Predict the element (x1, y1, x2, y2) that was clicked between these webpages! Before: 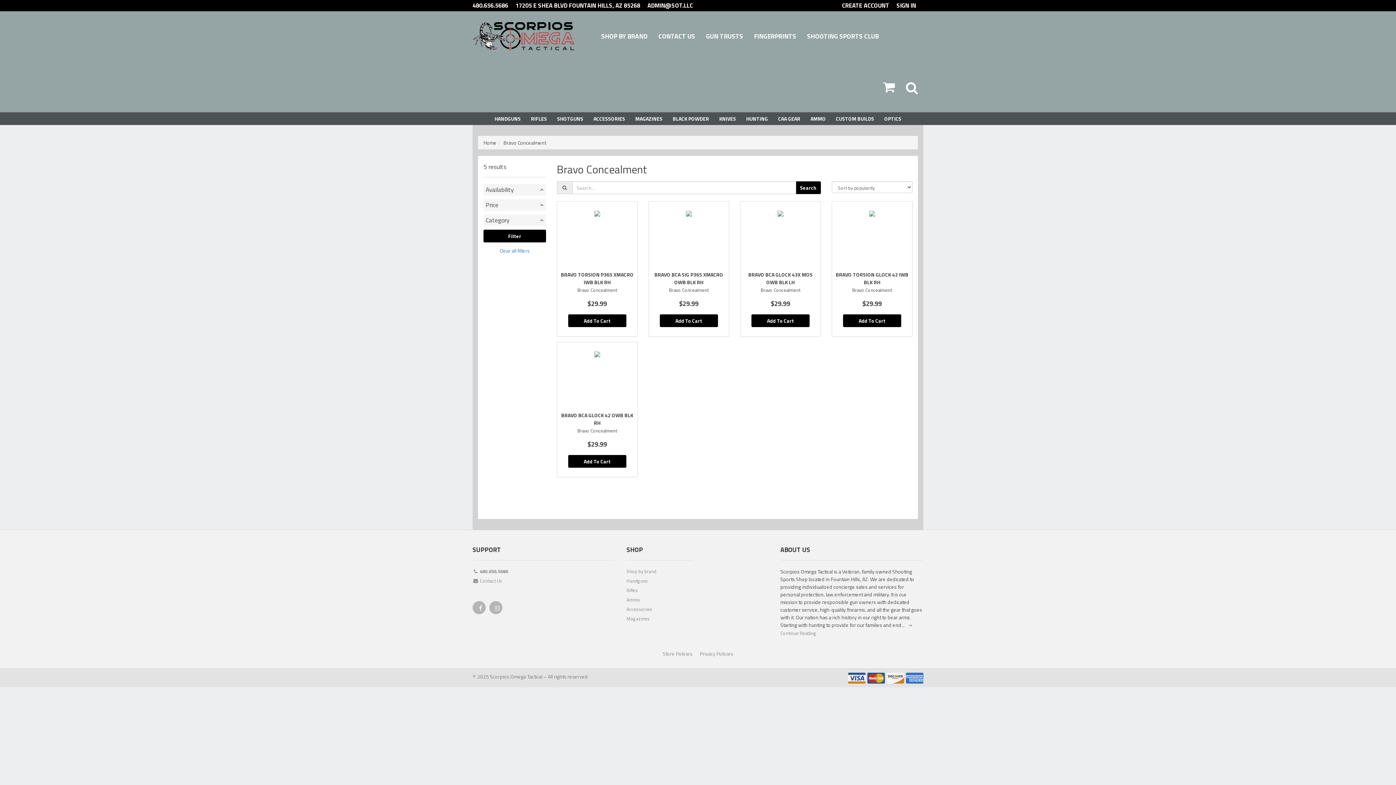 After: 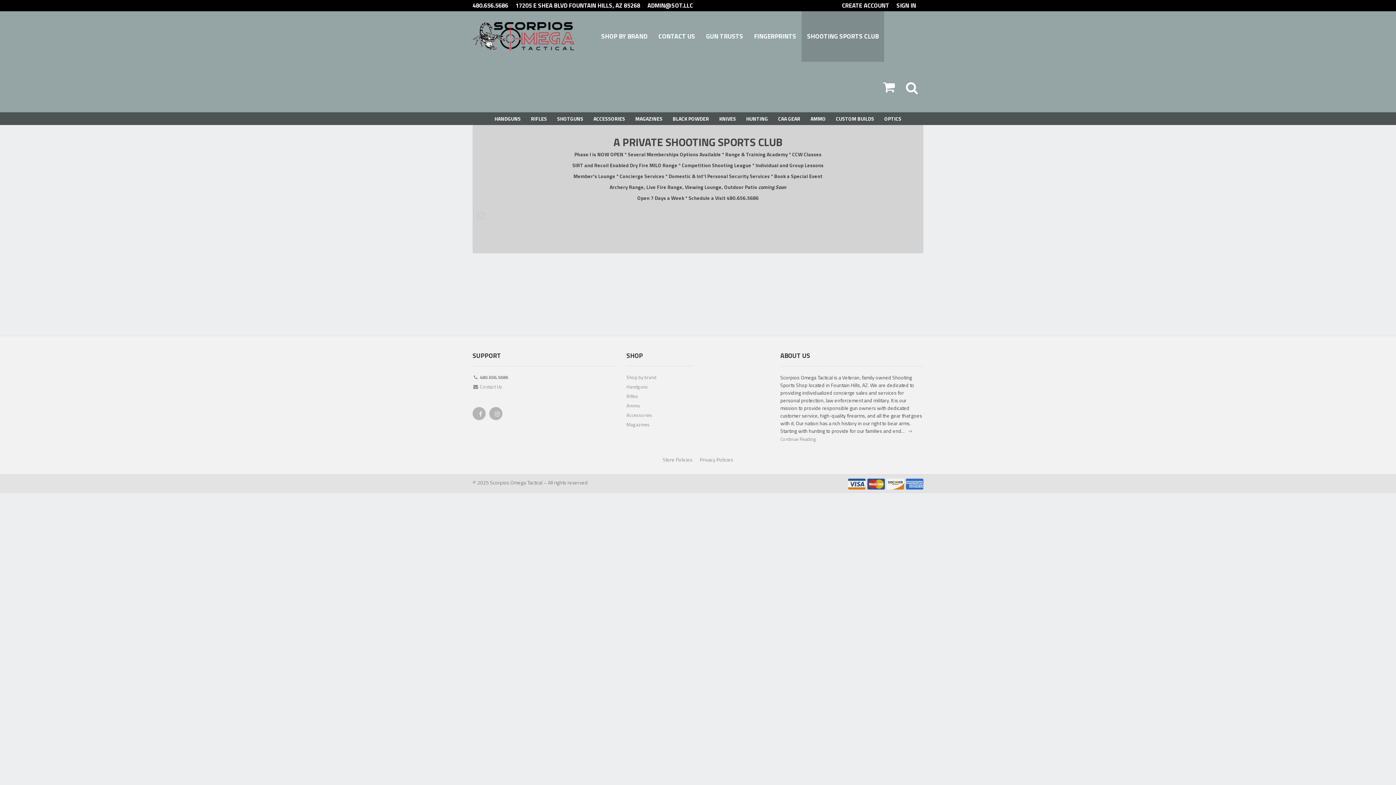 Action: bbox: (801, 11, 884, 61) label: SHOOTING SPORTS CLUB